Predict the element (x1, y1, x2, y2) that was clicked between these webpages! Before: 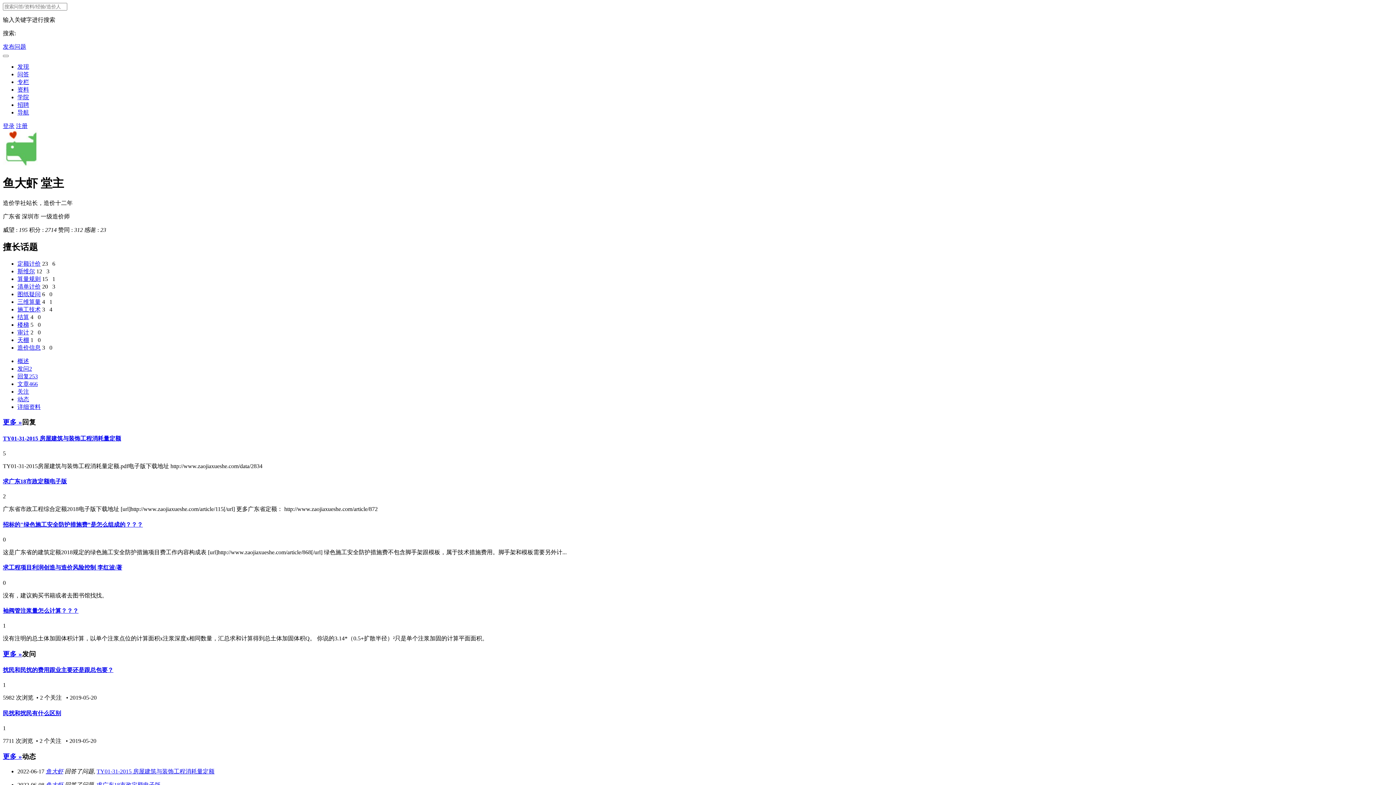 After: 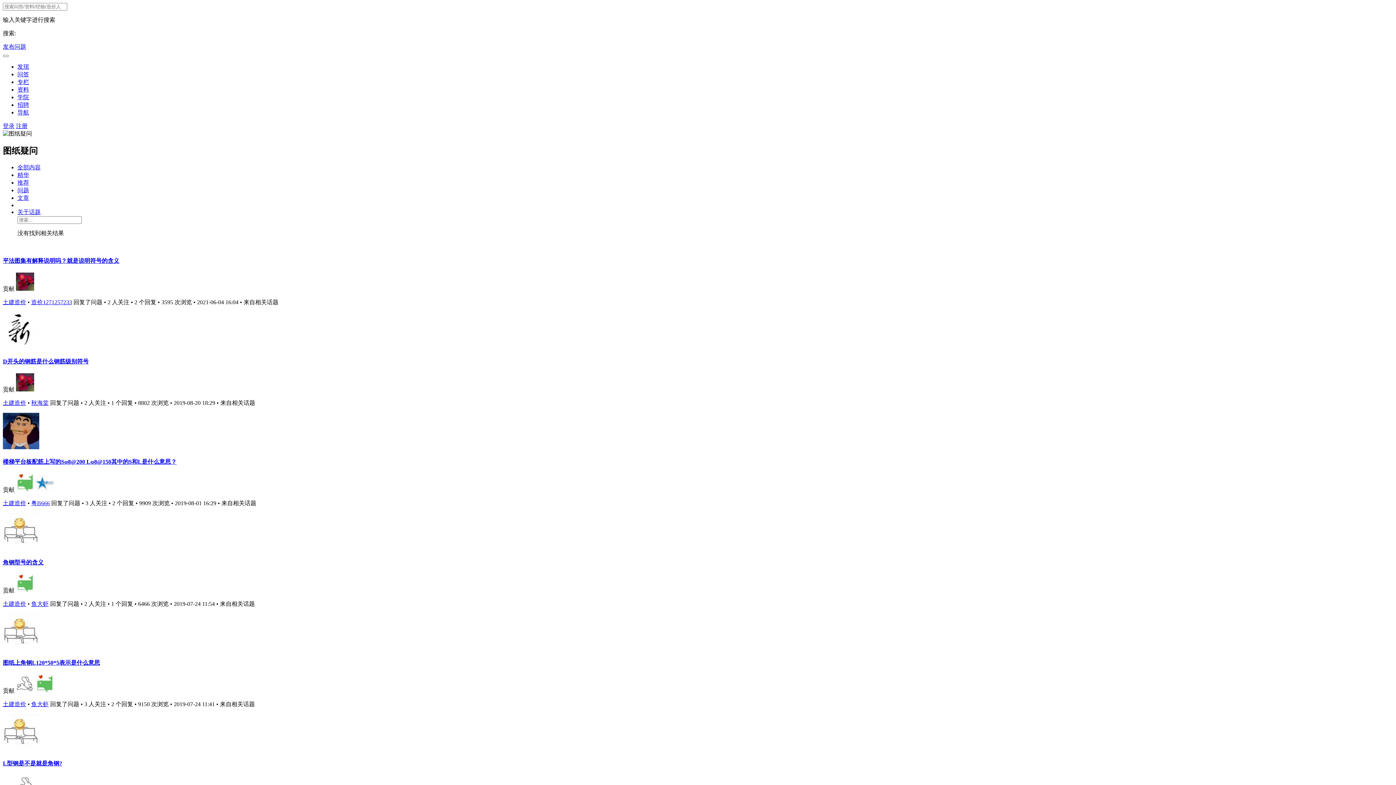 Action: label: 图纸疑问 bbox: (17, 291, 40, 297)